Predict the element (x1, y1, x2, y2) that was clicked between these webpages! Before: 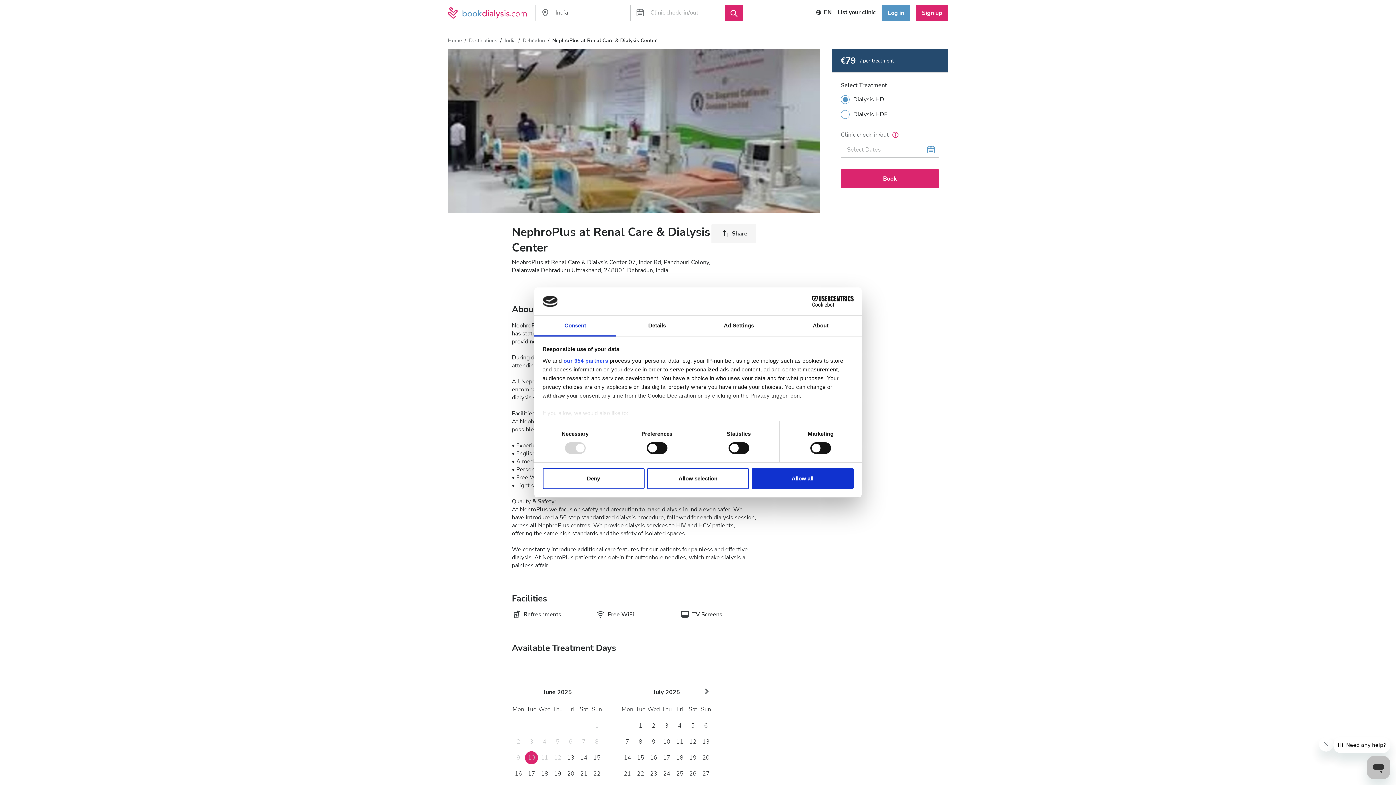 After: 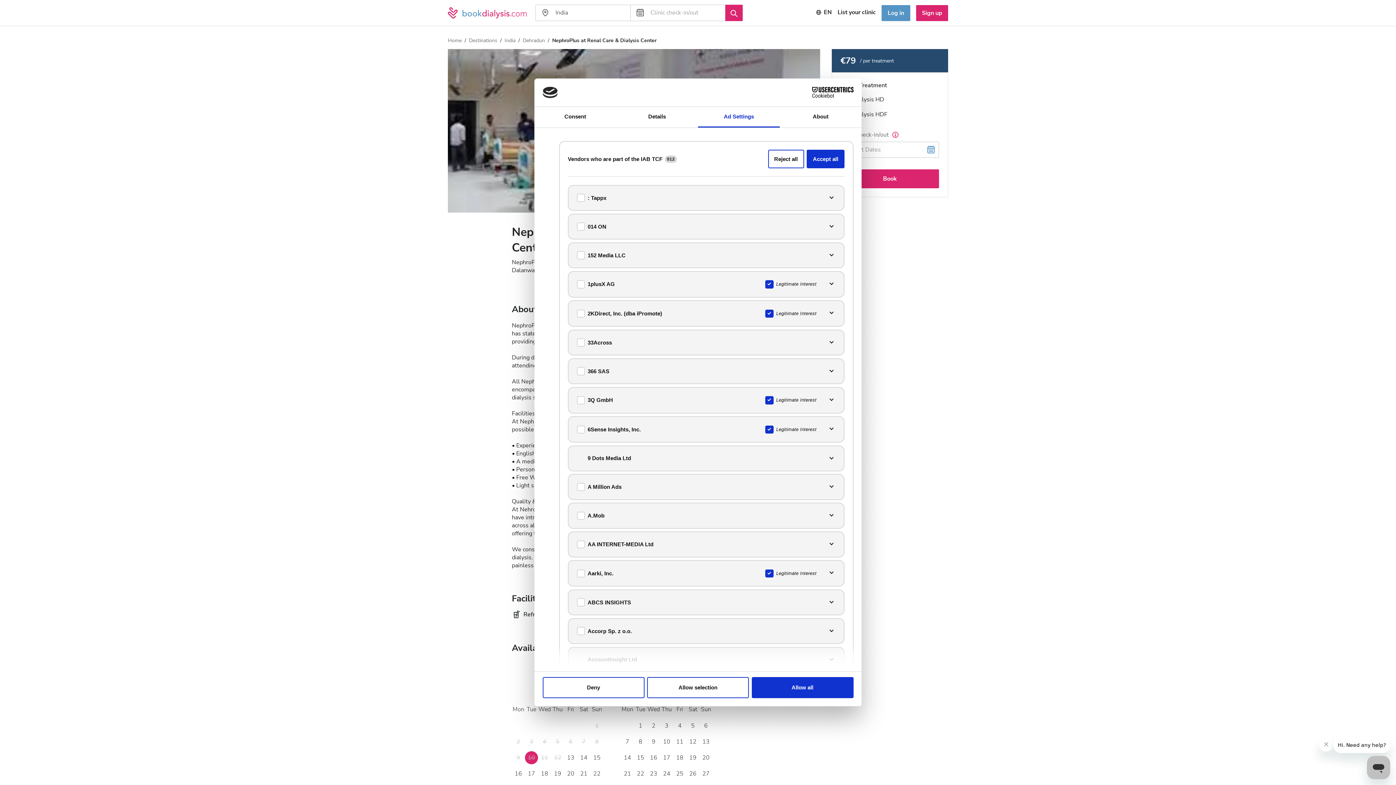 Action: bbox: (563, 357, 608, 363) label: our 954 partners